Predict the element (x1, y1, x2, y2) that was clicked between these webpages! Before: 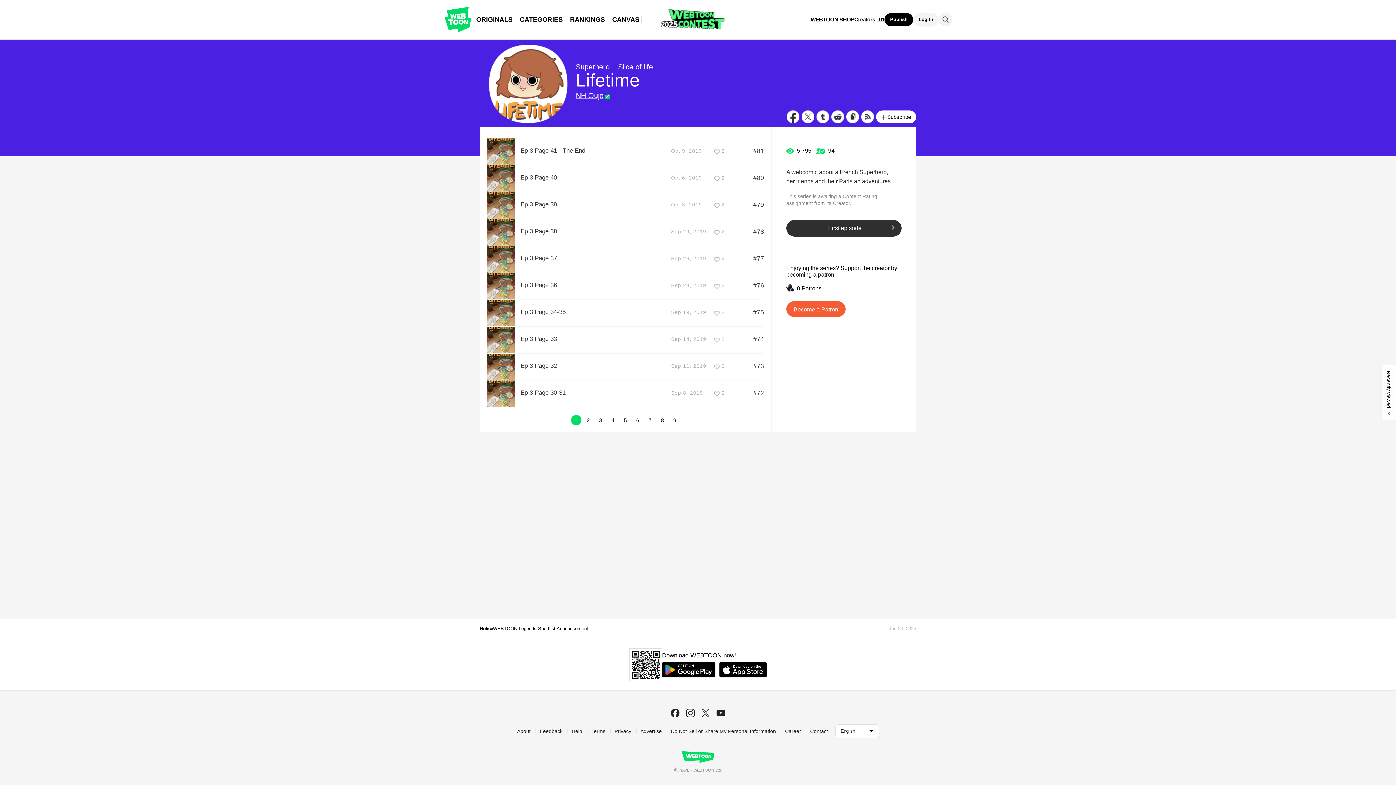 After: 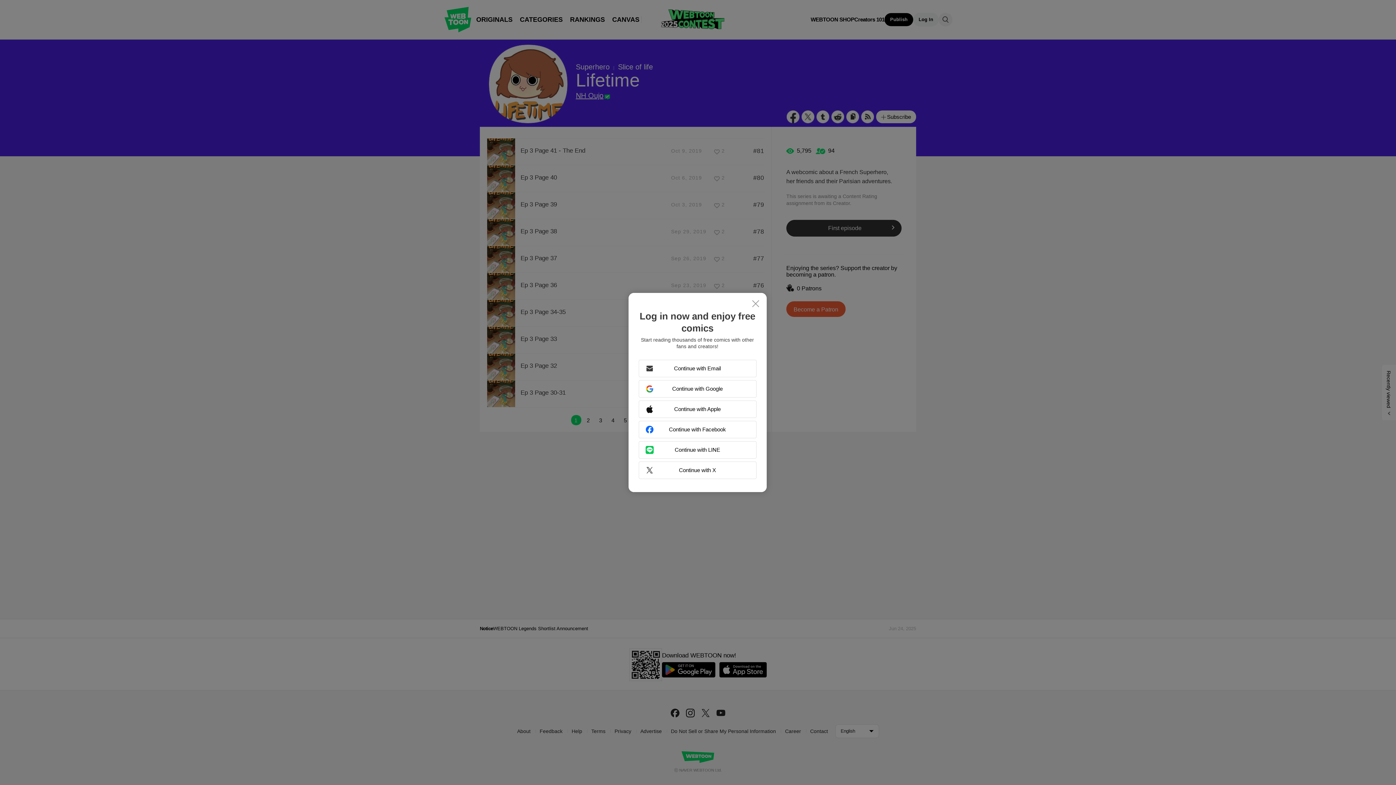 Action: label: Subscribe bbox: (876, 110, 916, 123)